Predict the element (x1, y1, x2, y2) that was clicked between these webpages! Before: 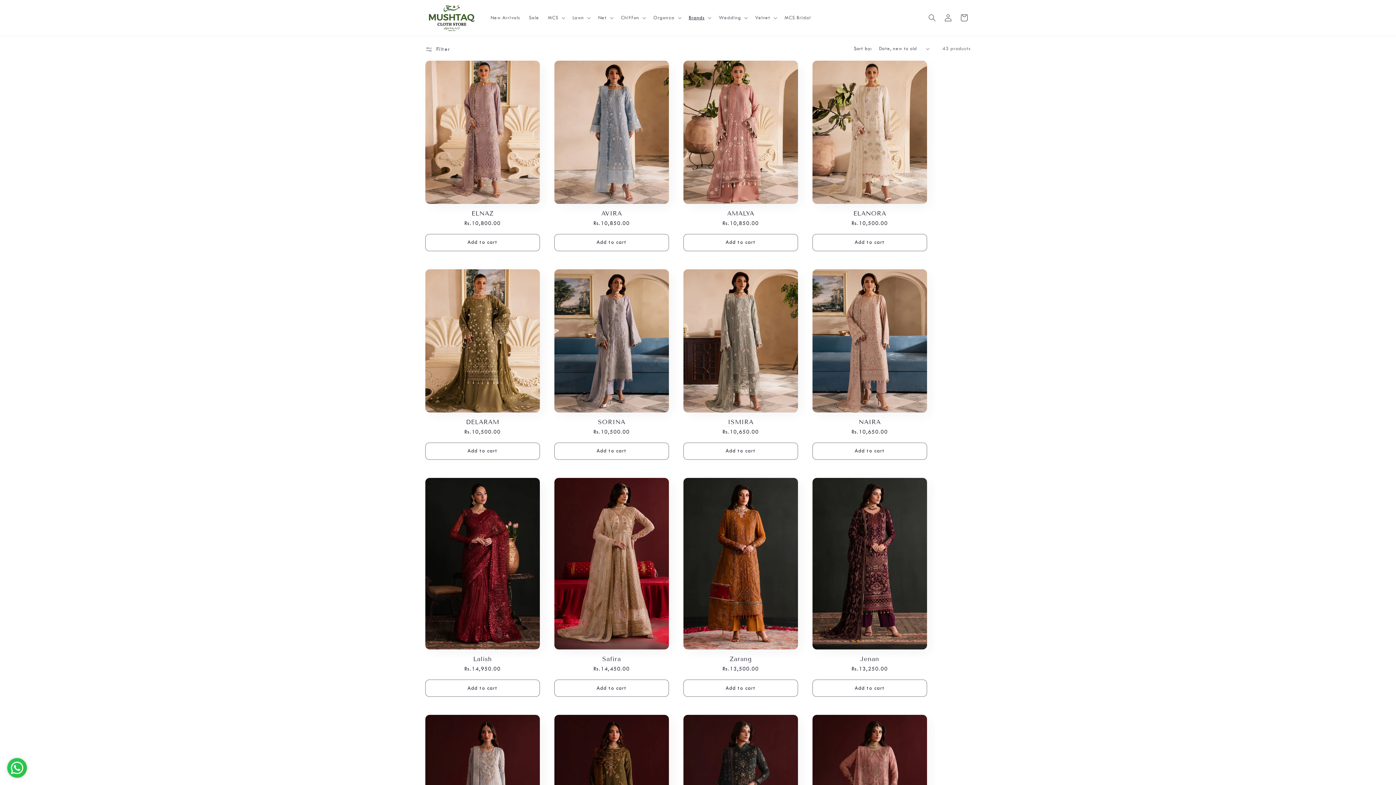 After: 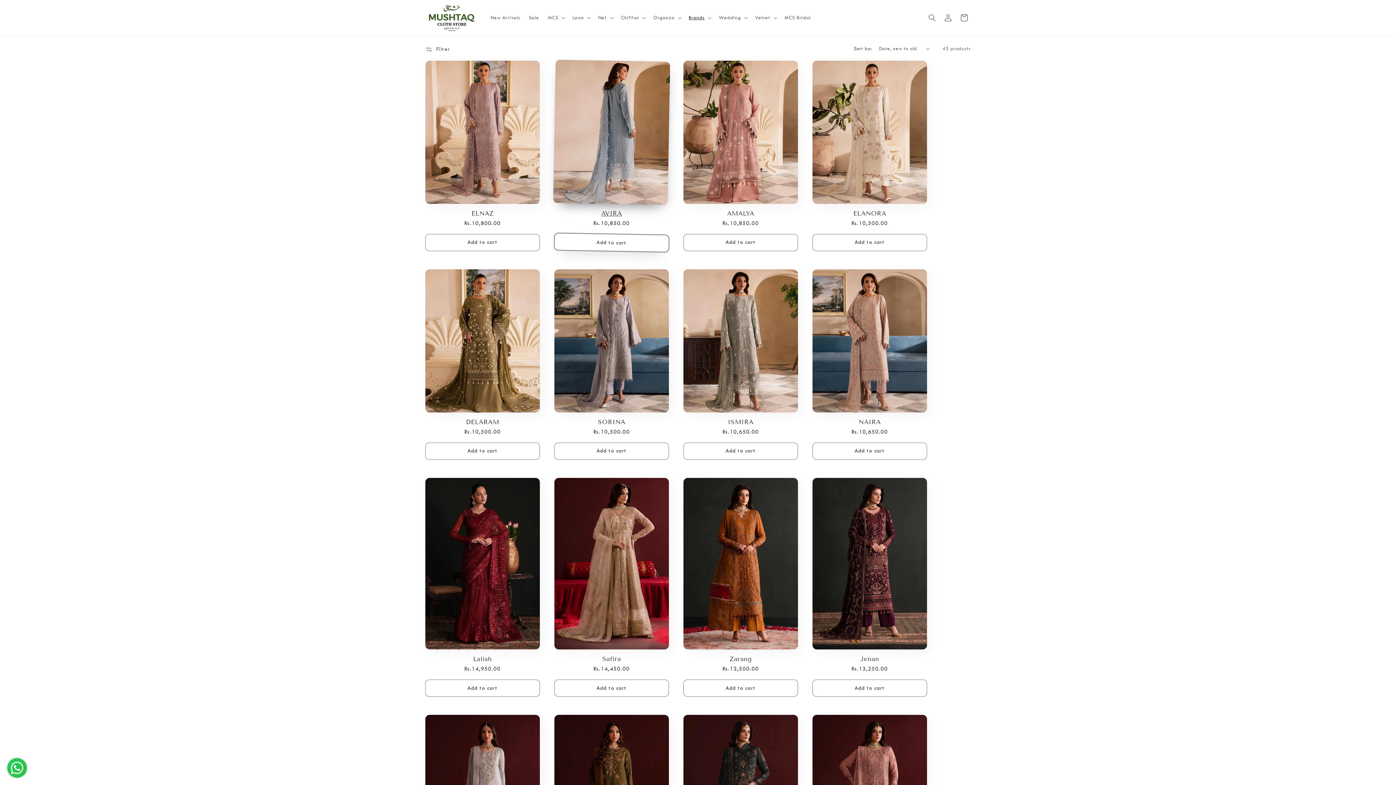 Action: bbox: (554, 234, 669, 251) label: Add to cart